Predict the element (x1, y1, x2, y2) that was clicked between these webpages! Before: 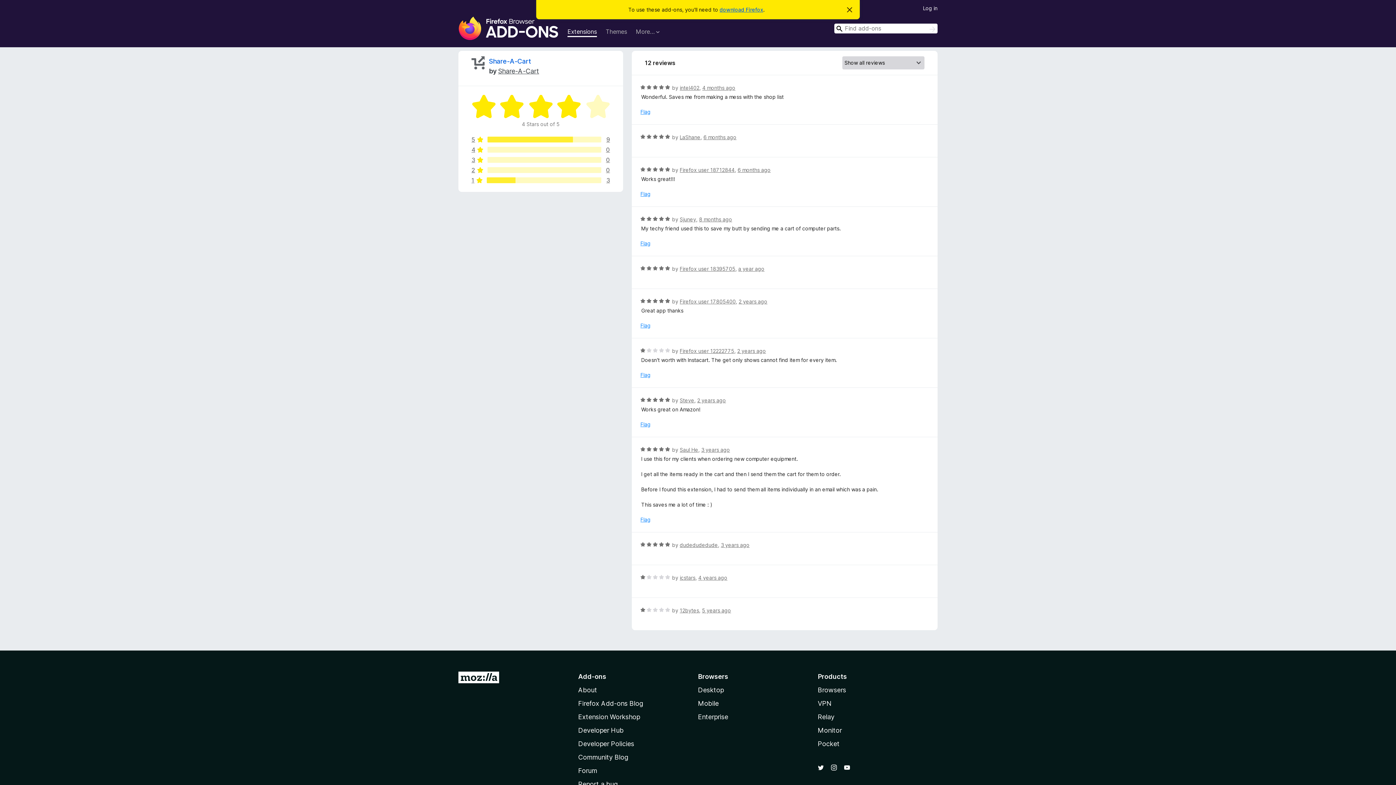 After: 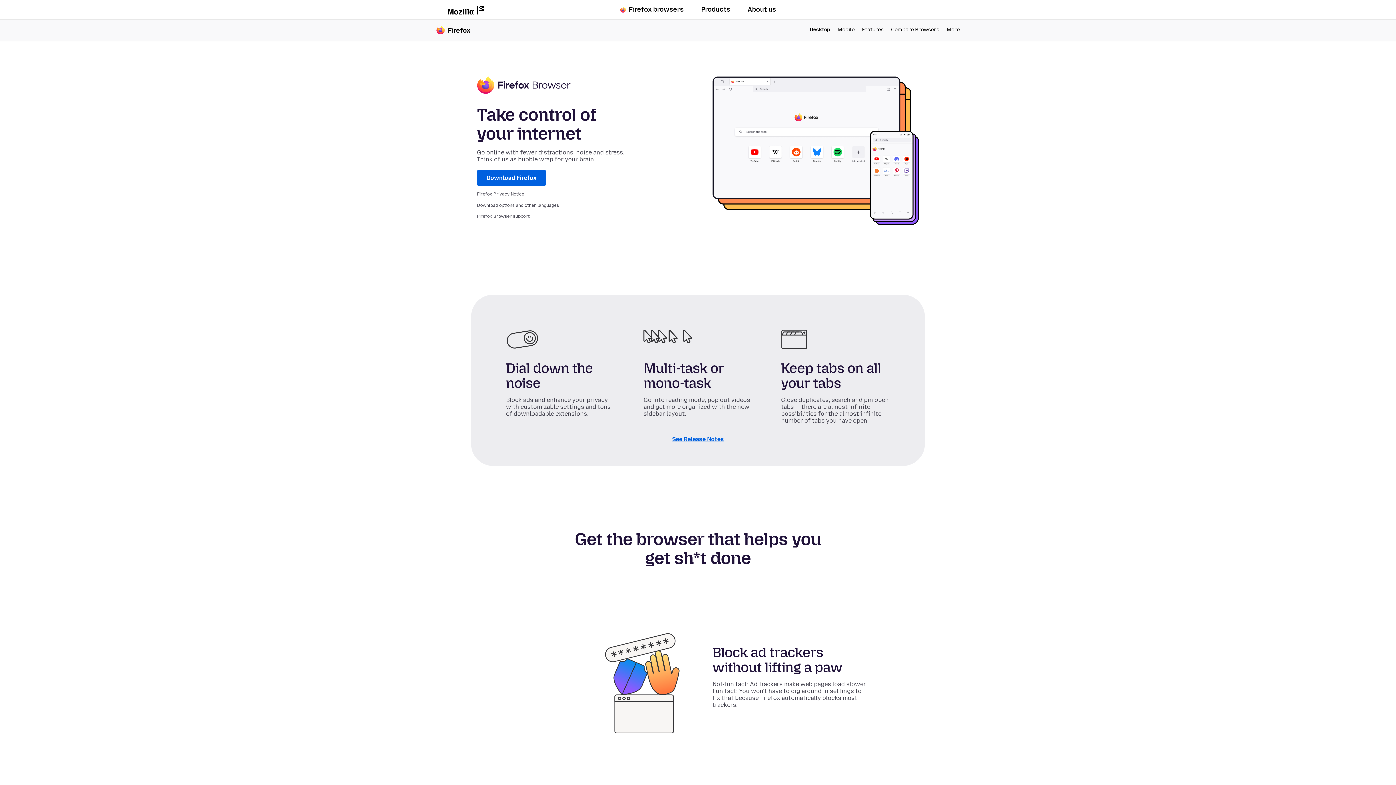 Action: bbox: (818, 686, 846, 694) label: Browsers